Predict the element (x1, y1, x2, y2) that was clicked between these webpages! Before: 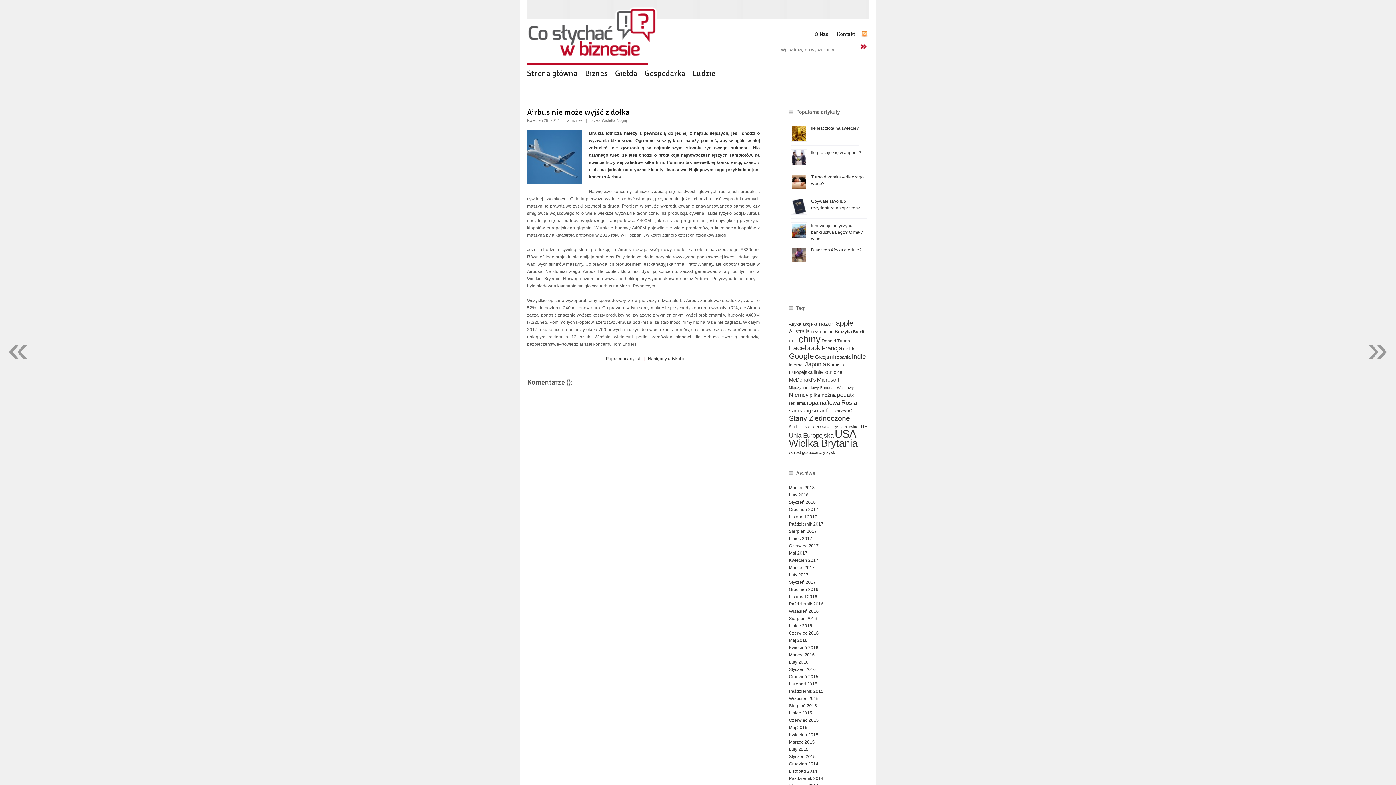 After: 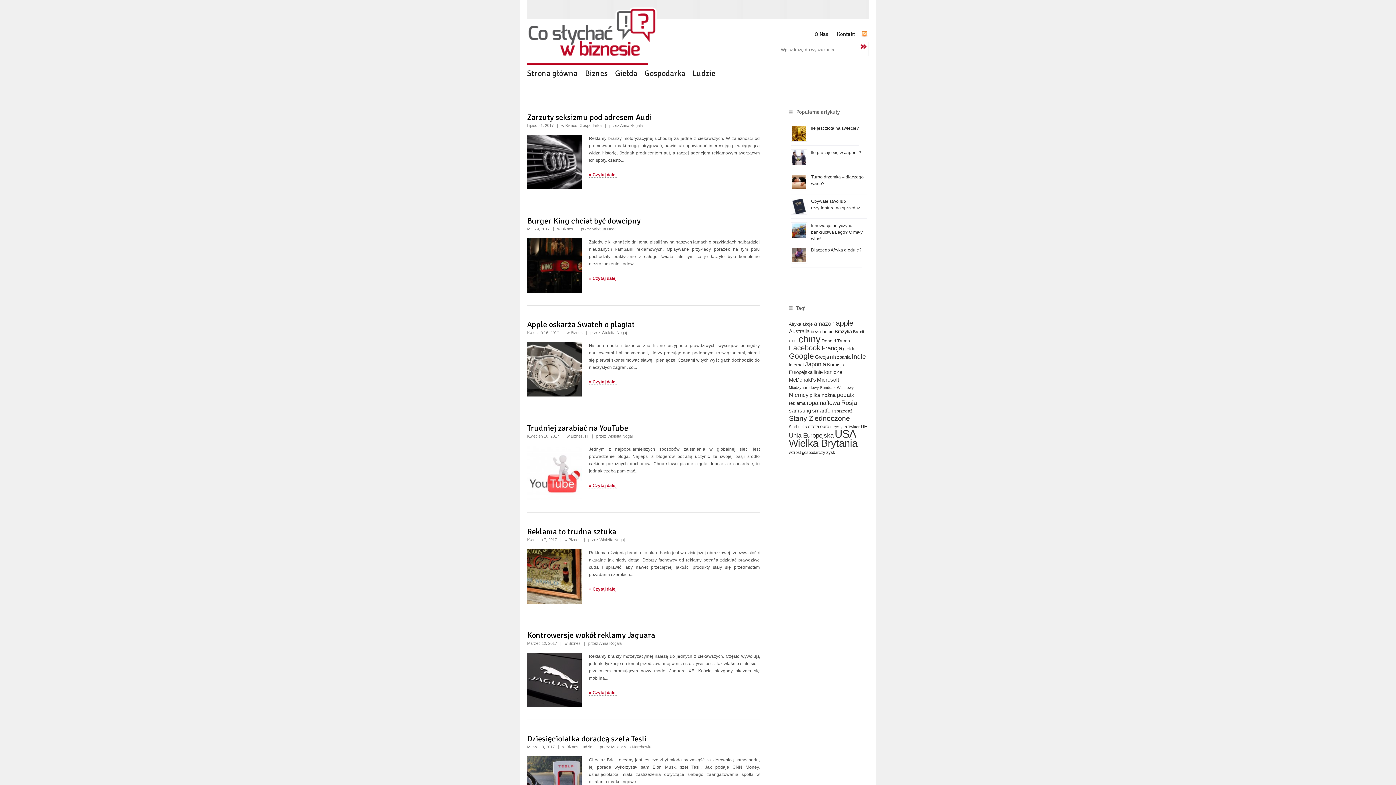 Action: bbox: (789, 401, 805, 406) label: reklama